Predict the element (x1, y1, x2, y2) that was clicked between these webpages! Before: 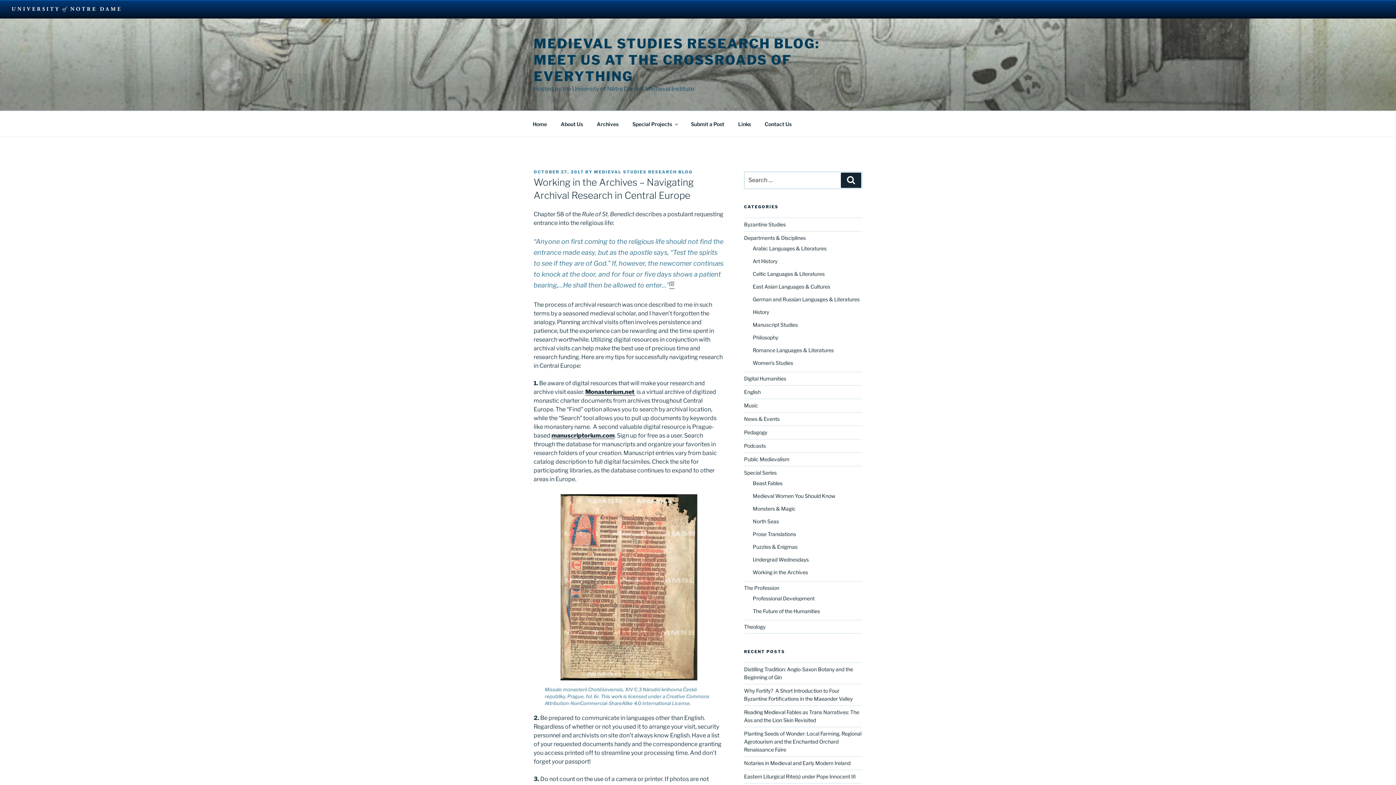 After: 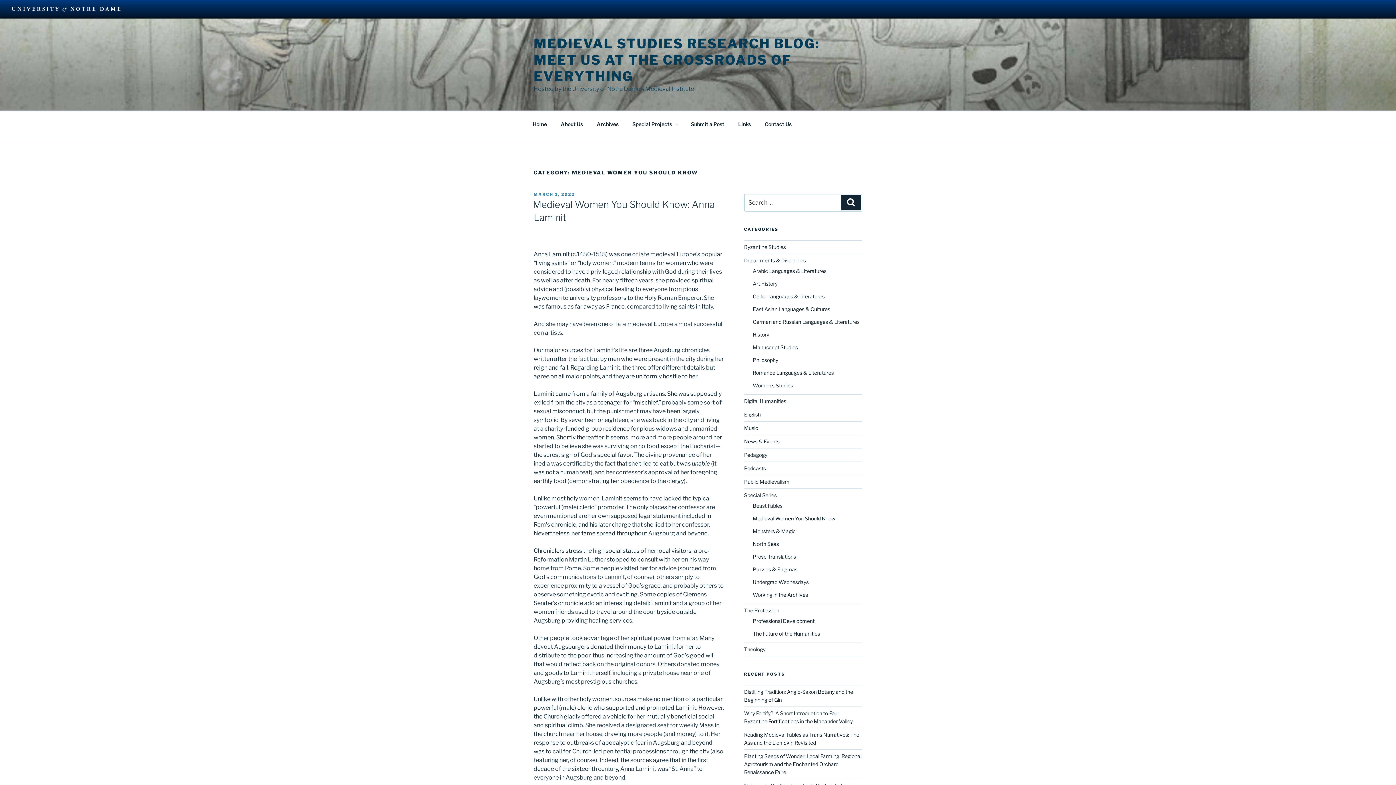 Action: label: Medieval Women You Should Know bbox: (752, 493, 835, 499)